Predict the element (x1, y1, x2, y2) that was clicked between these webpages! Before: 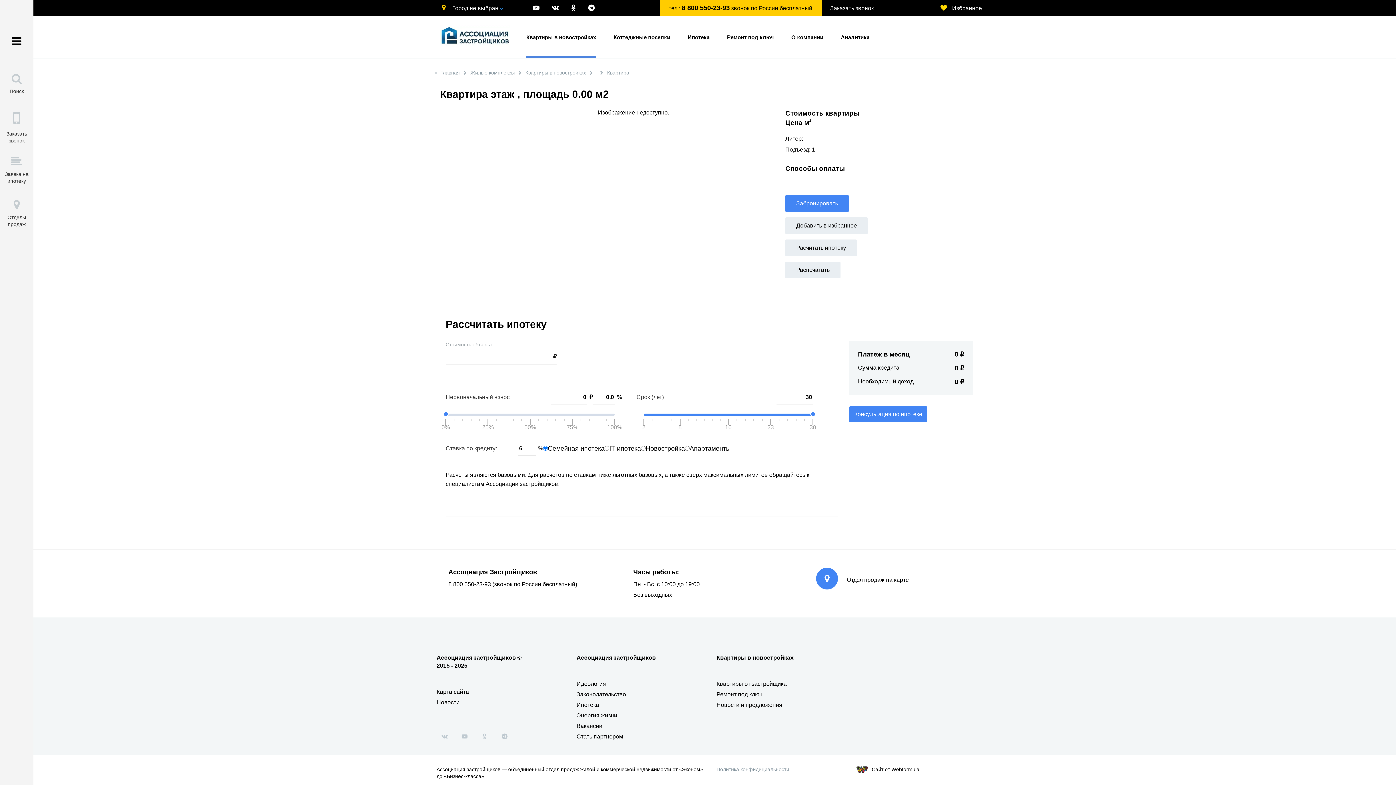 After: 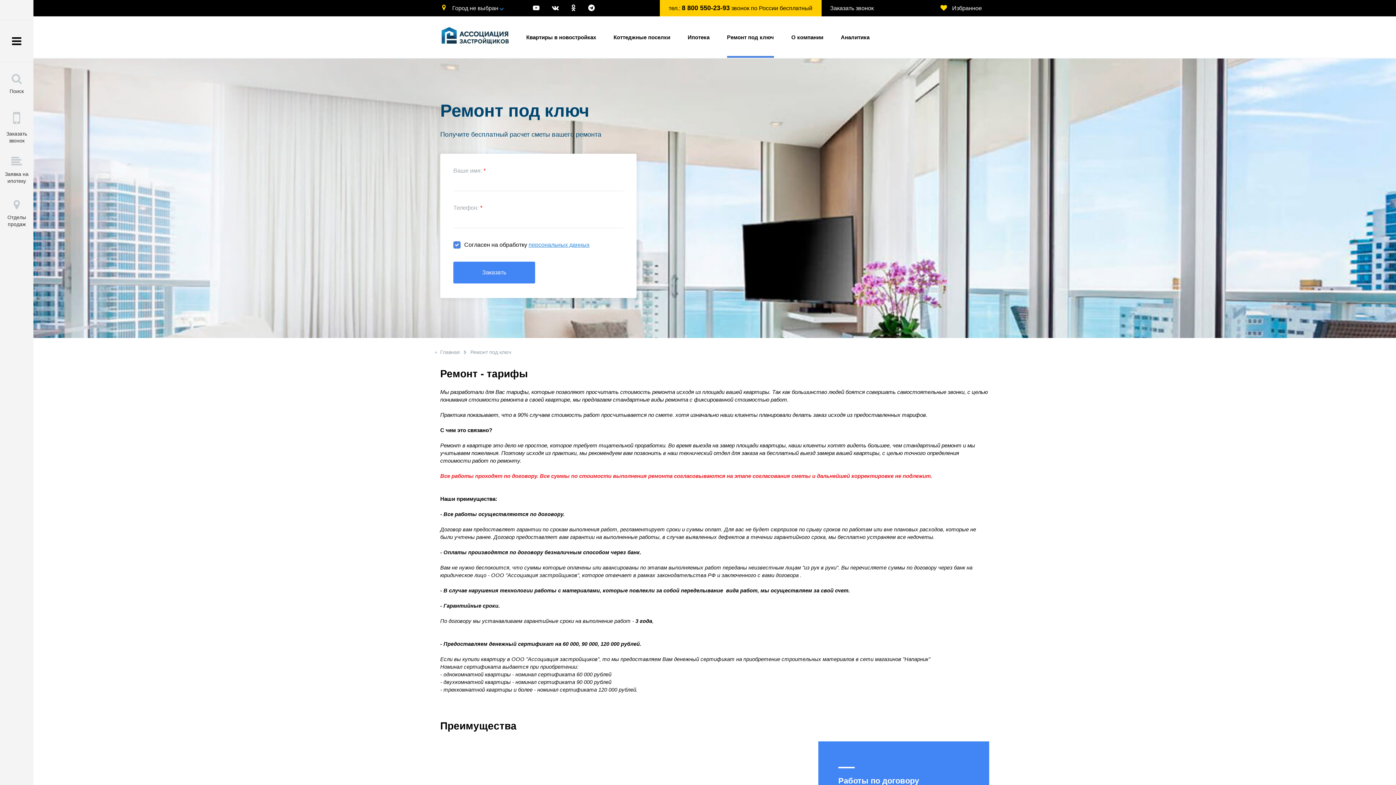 Action: bbox: (716, 690, 845, 698) label: Ремонт под ключ